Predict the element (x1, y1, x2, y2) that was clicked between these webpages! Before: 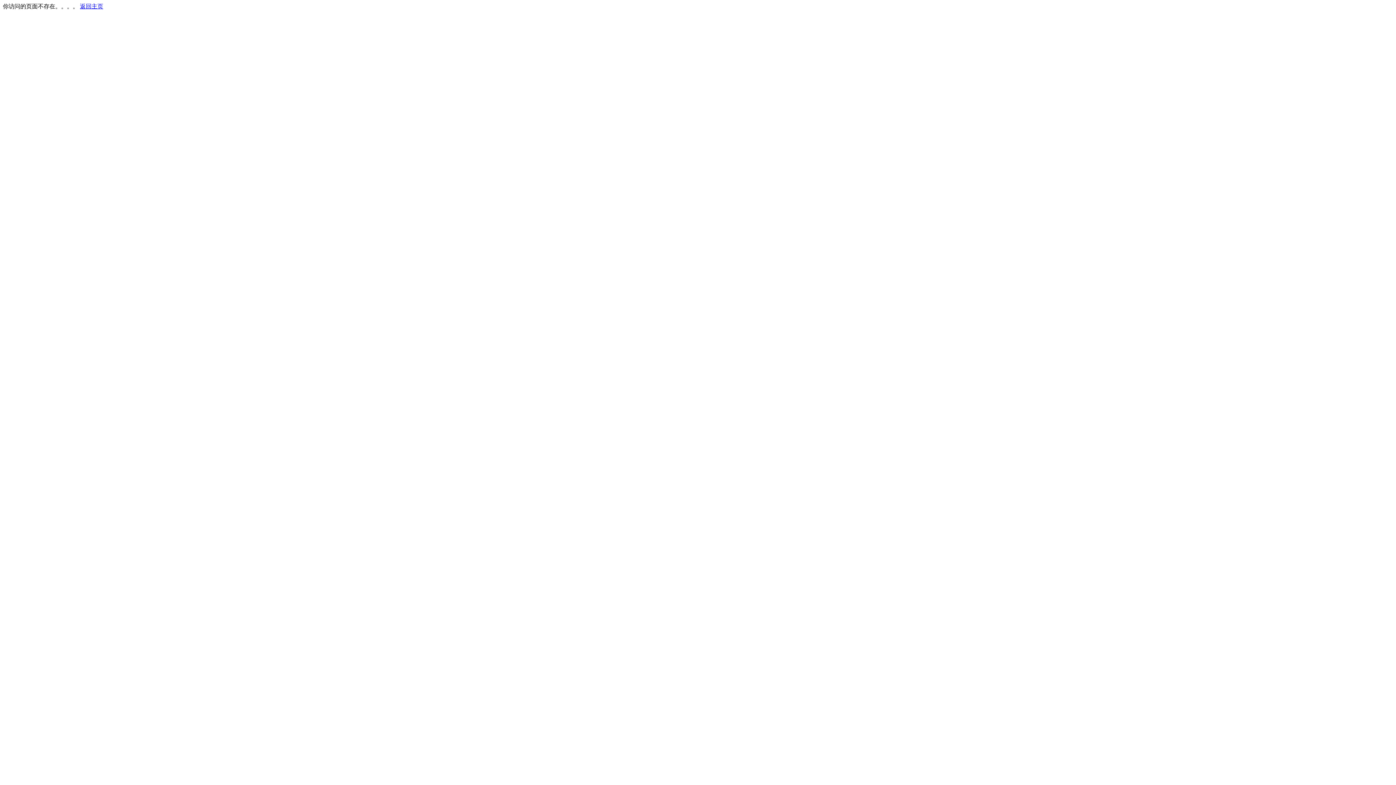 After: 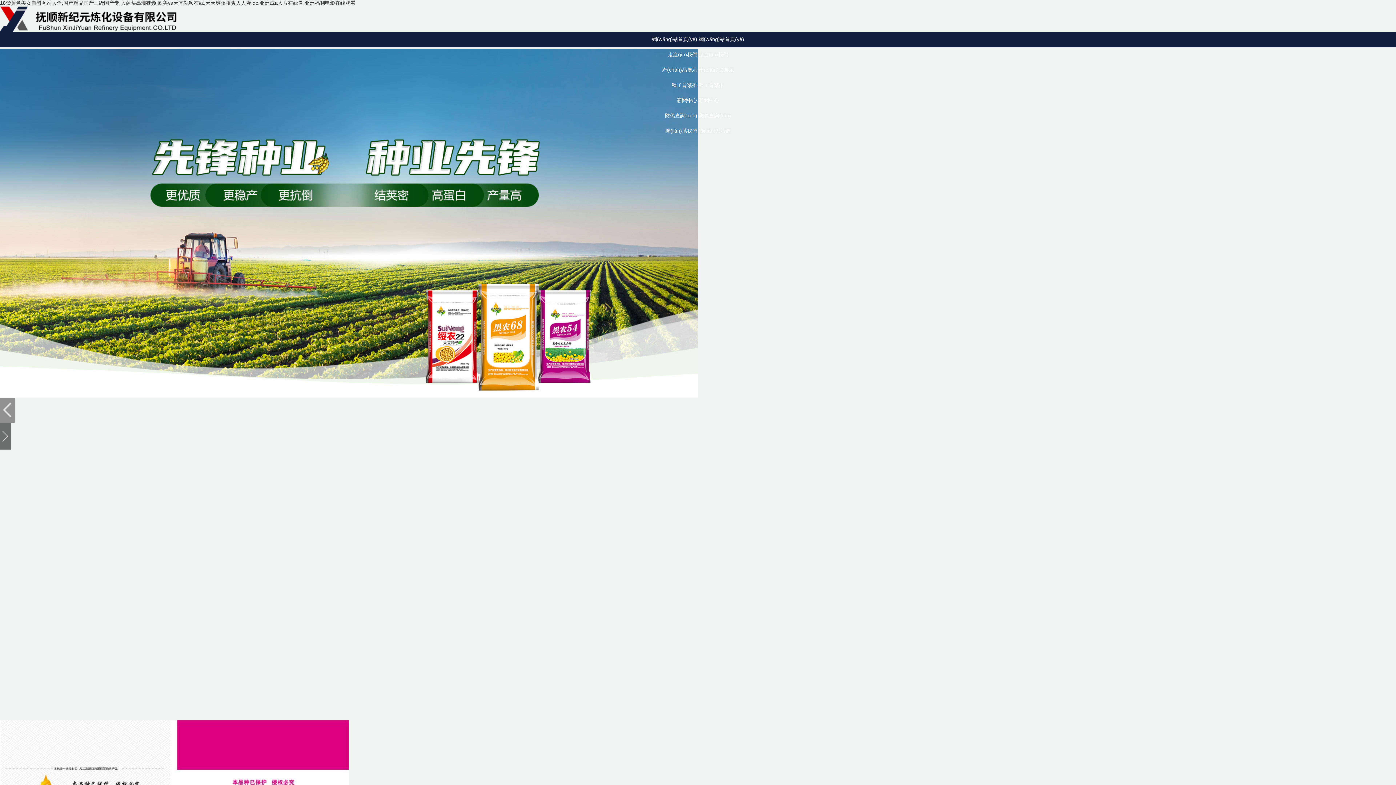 Action: label: 返回主页 bbox: (80, 3, 103, 9)